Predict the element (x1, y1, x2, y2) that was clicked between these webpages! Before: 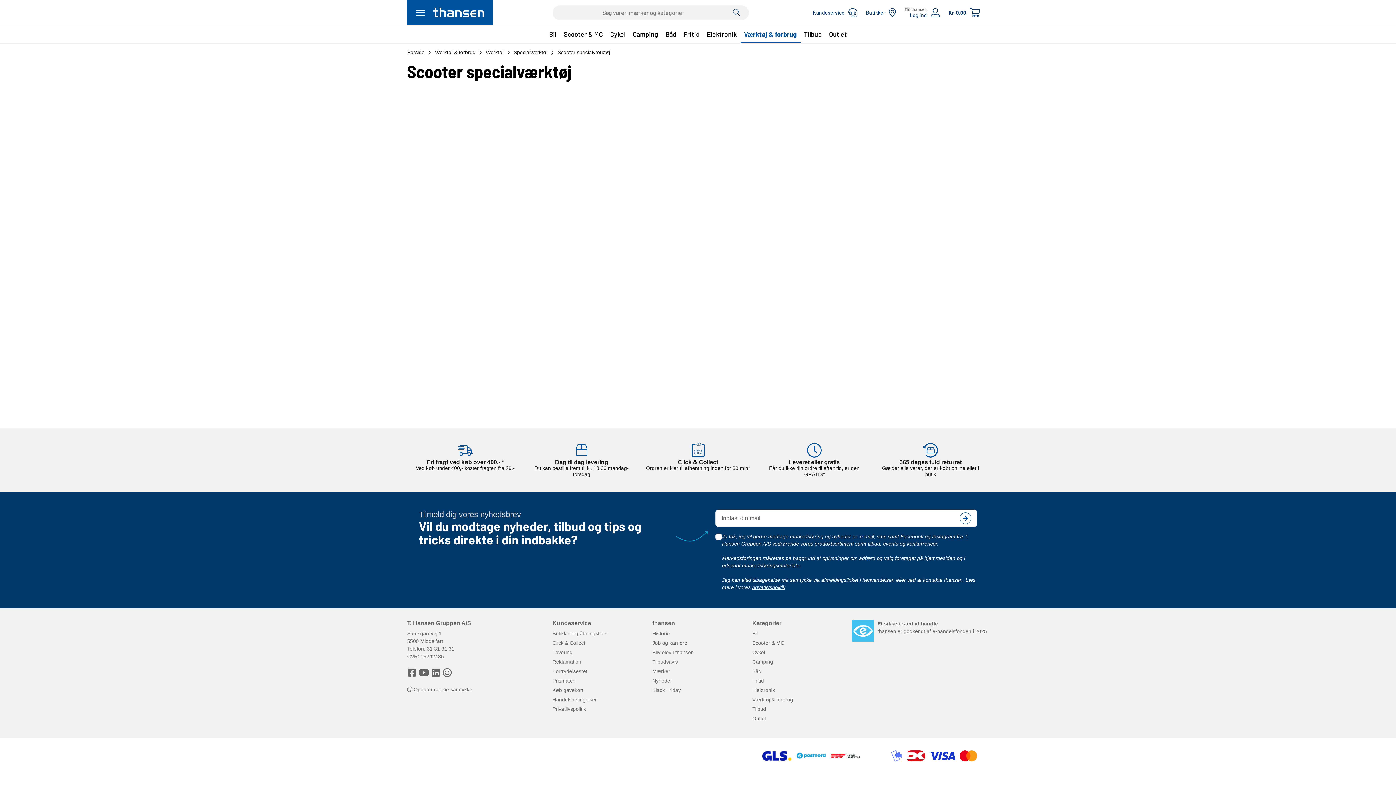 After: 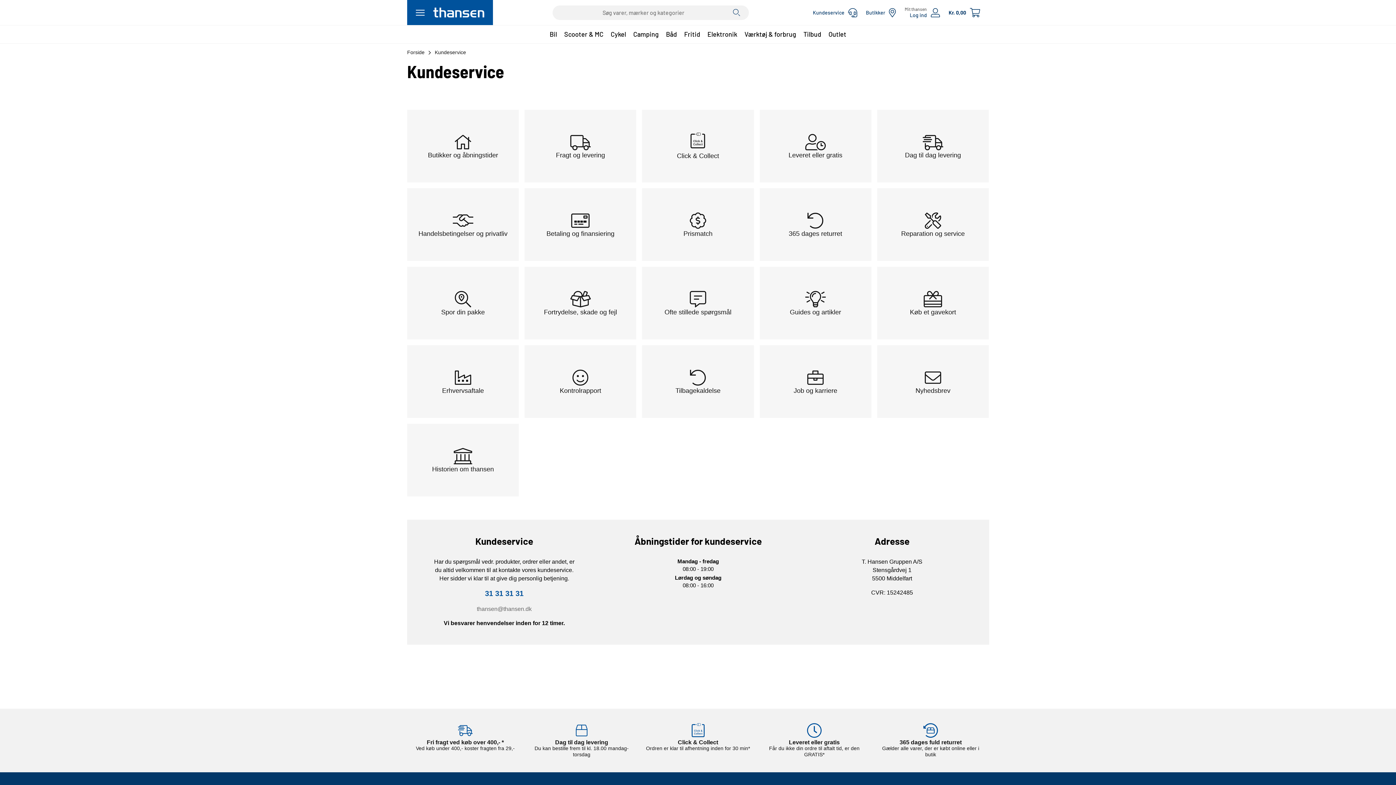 Action: bbox: (552, 620, 591, 626) label: Kundeservice